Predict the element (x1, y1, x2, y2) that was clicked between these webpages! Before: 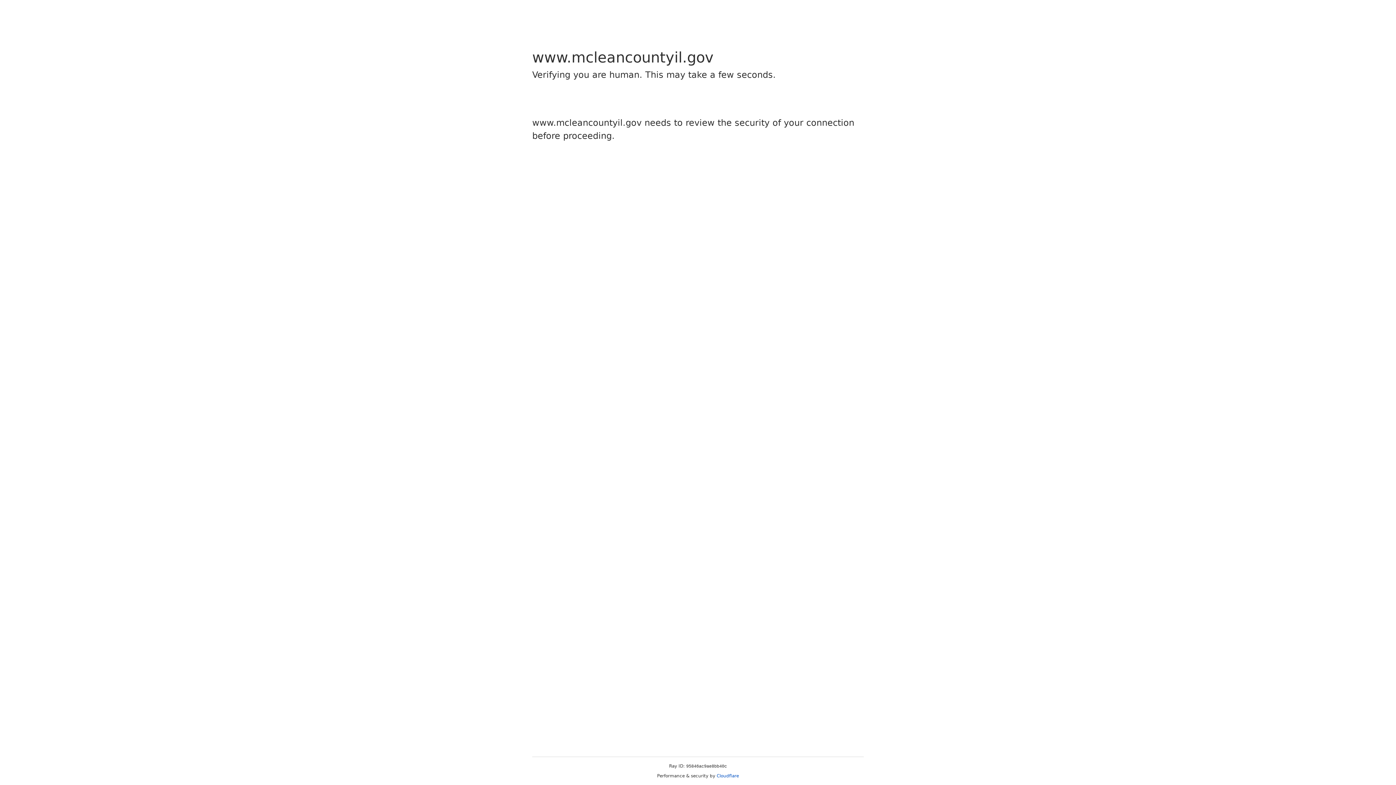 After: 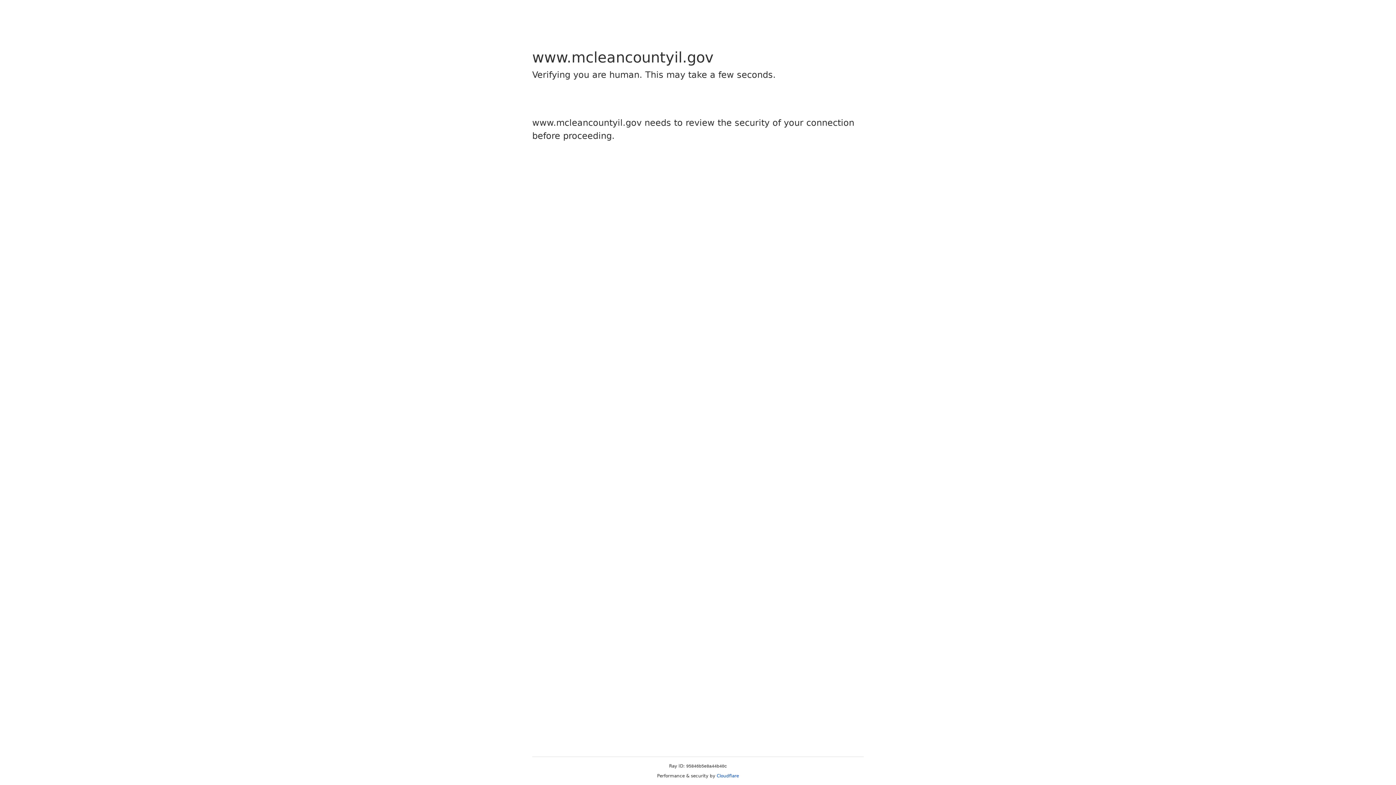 Action: label: Cloudflare bbox: (716, 773, 739, 778)